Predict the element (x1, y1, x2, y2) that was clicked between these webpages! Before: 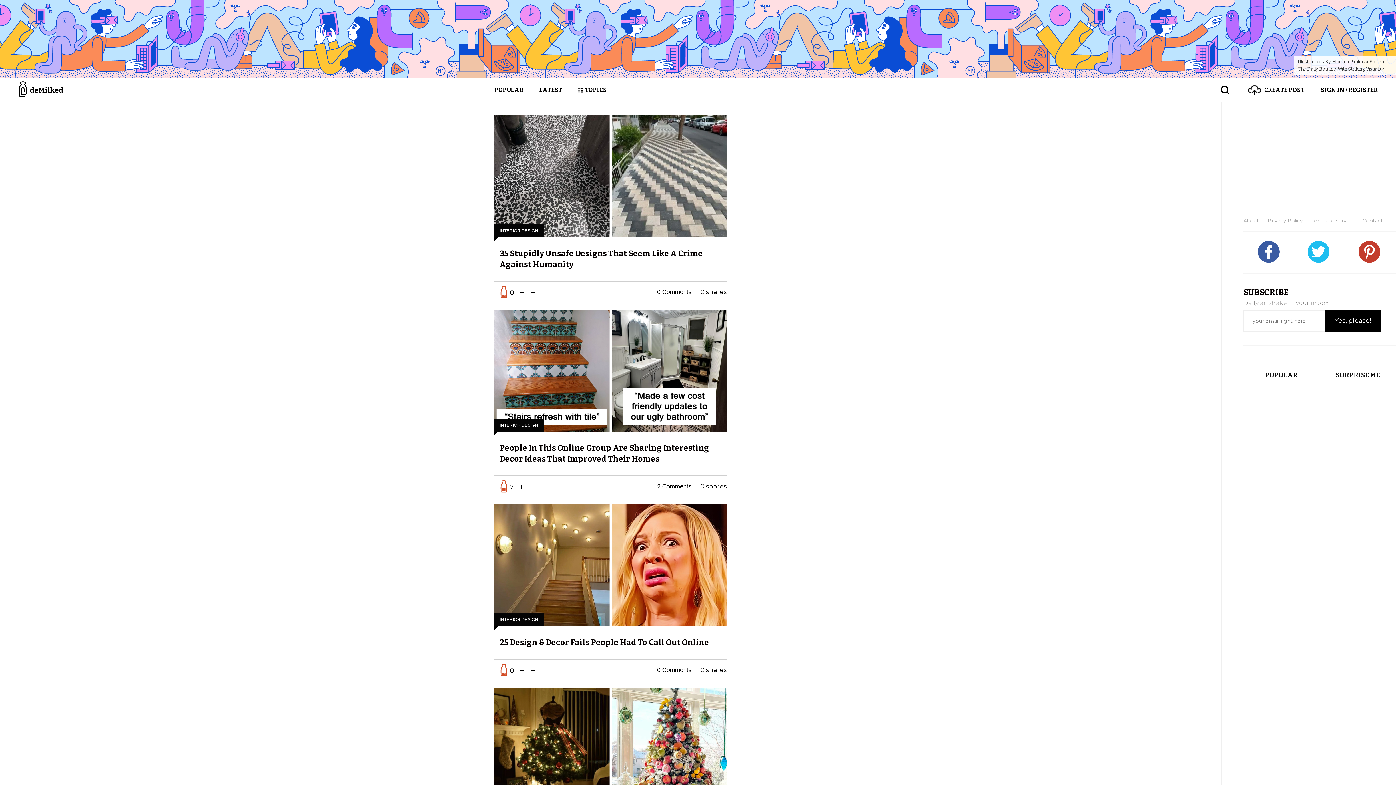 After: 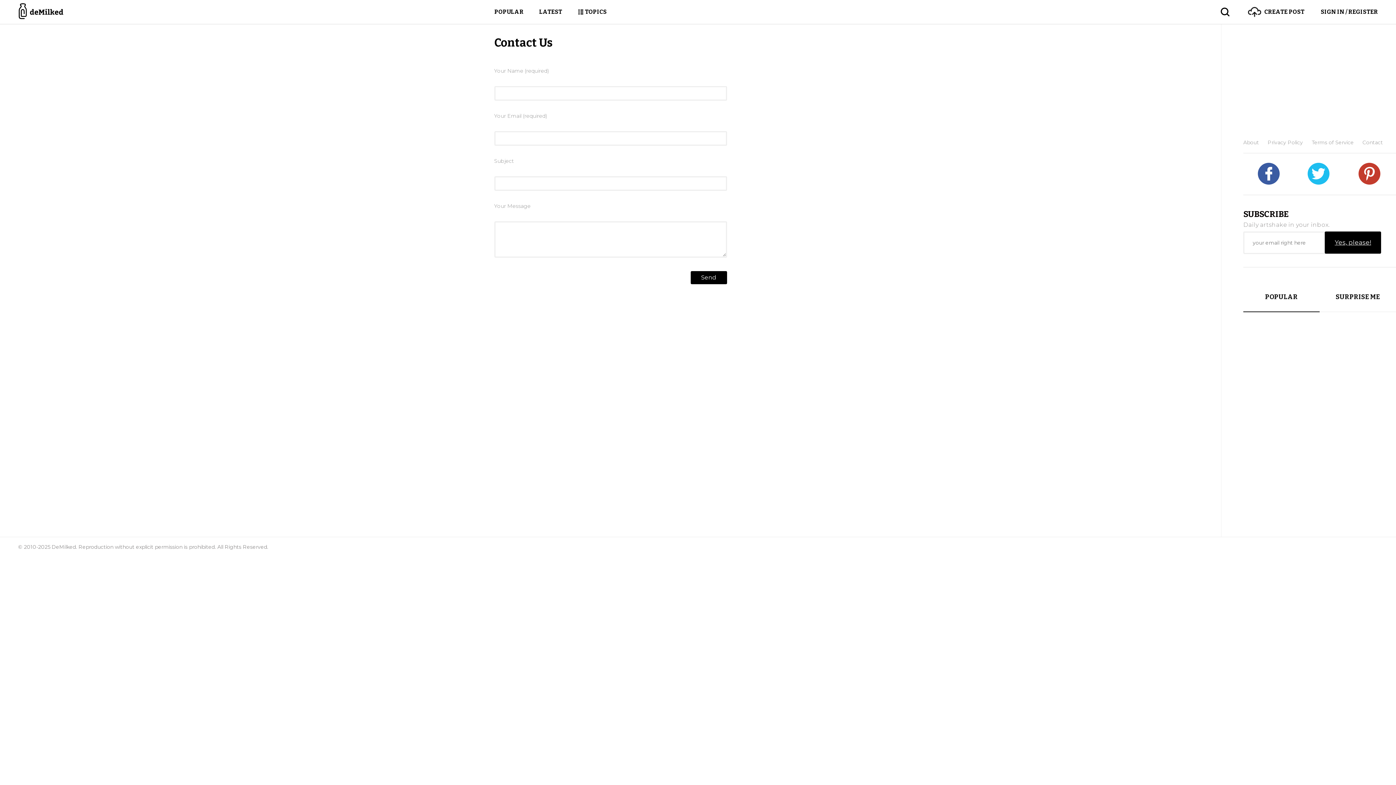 Action: bbox: (1362, 216, 1383, 225) label: Contact